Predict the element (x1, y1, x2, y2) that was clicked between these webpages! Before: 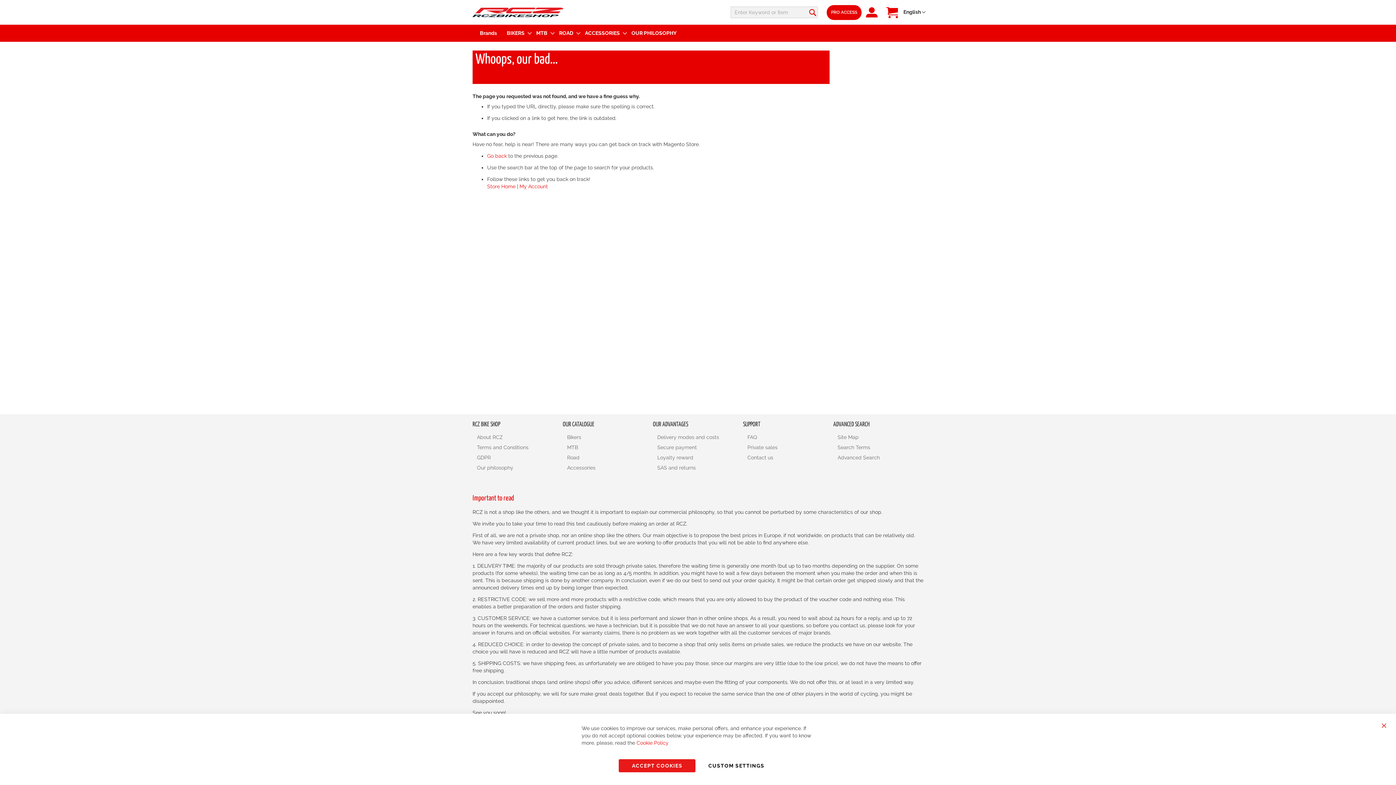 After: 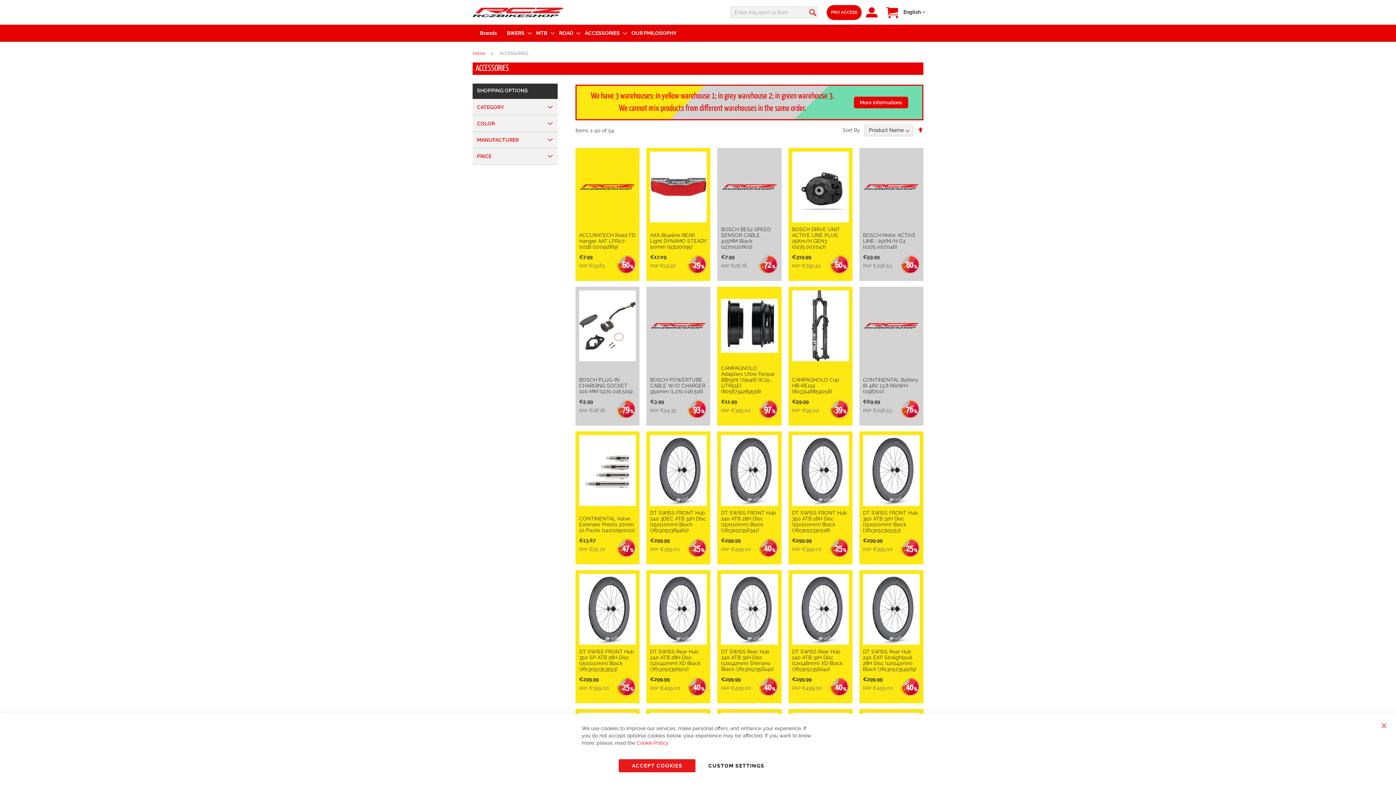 Action: bbox: (580, 24, 627, 41) label: ACCESSORIES